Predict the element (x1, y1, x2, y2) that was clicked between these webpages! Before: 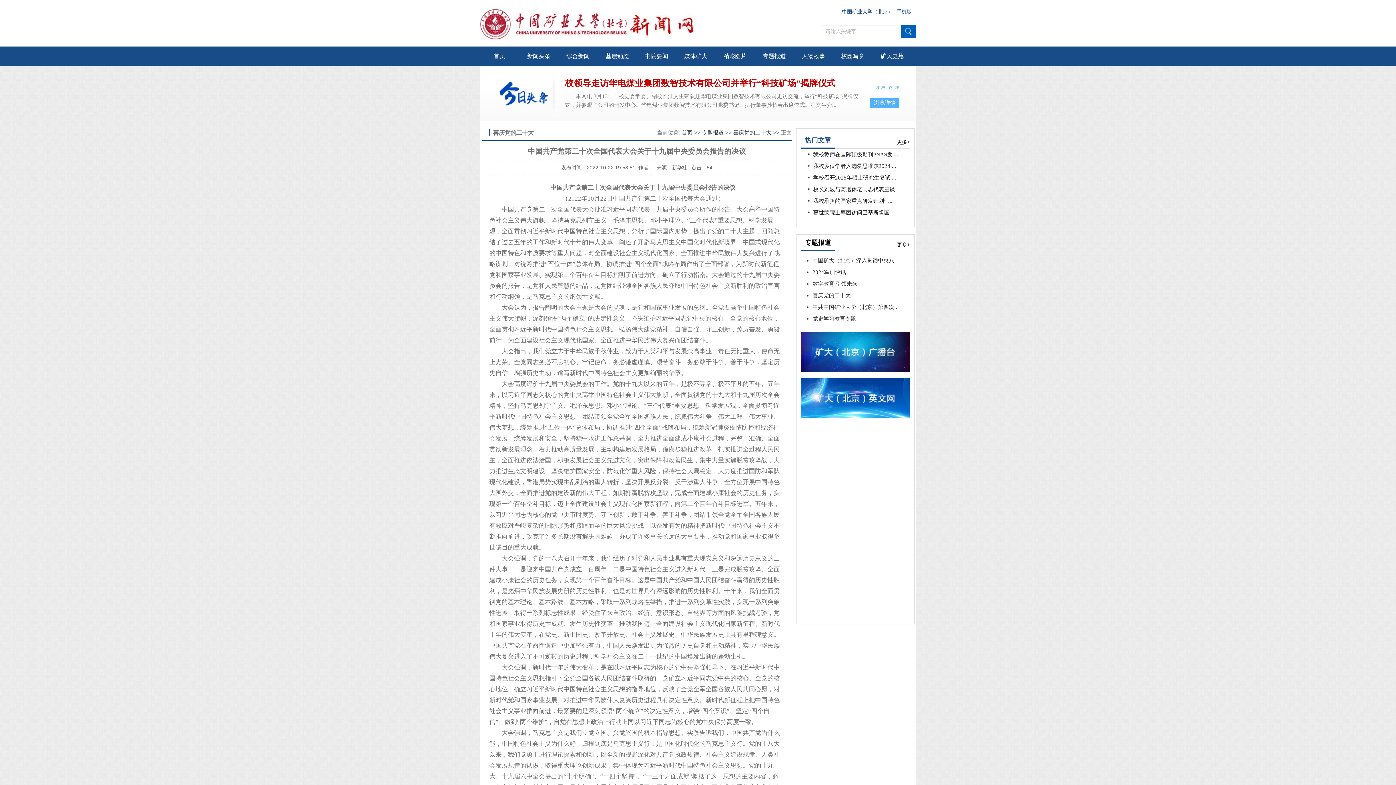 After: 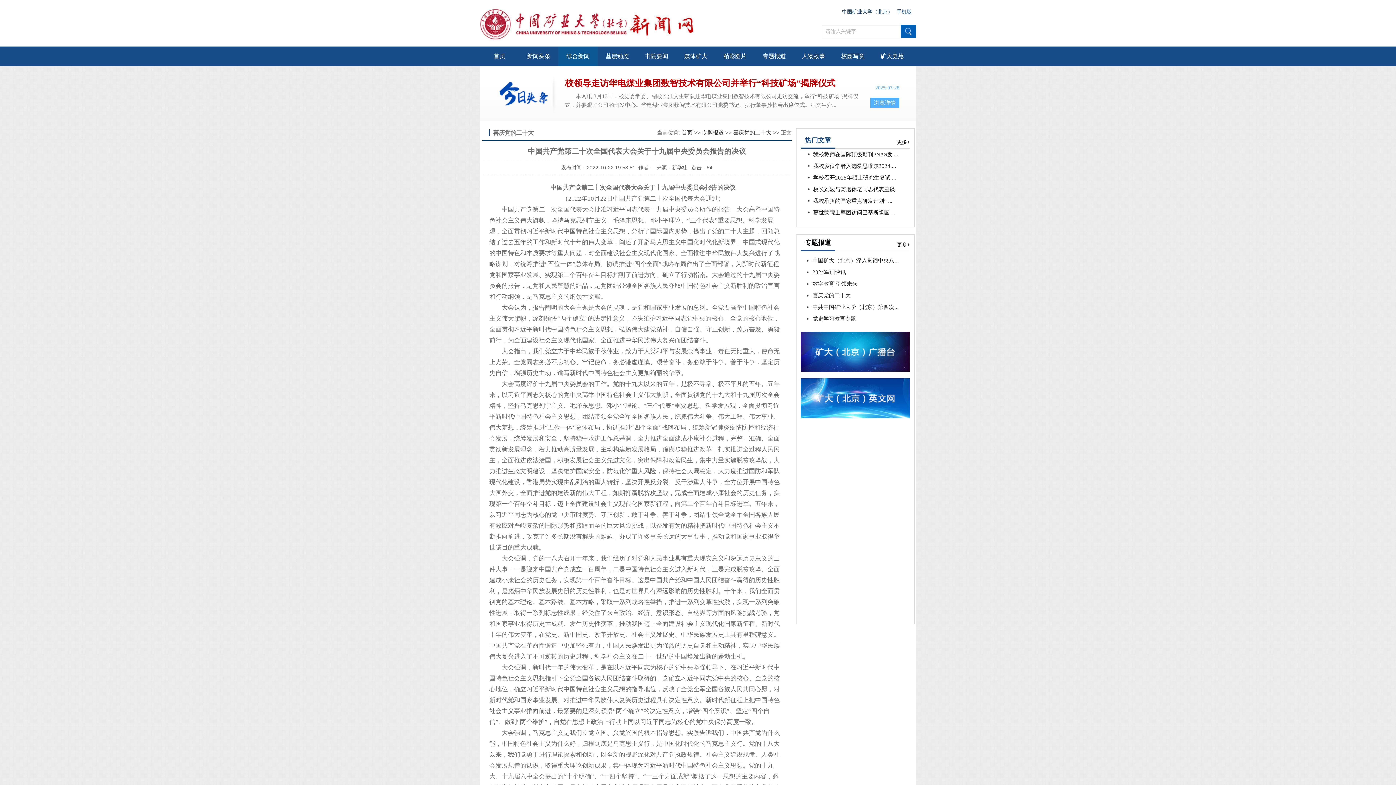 Action: label: 综合新闻 bbox: (558, 46, 597, 66)